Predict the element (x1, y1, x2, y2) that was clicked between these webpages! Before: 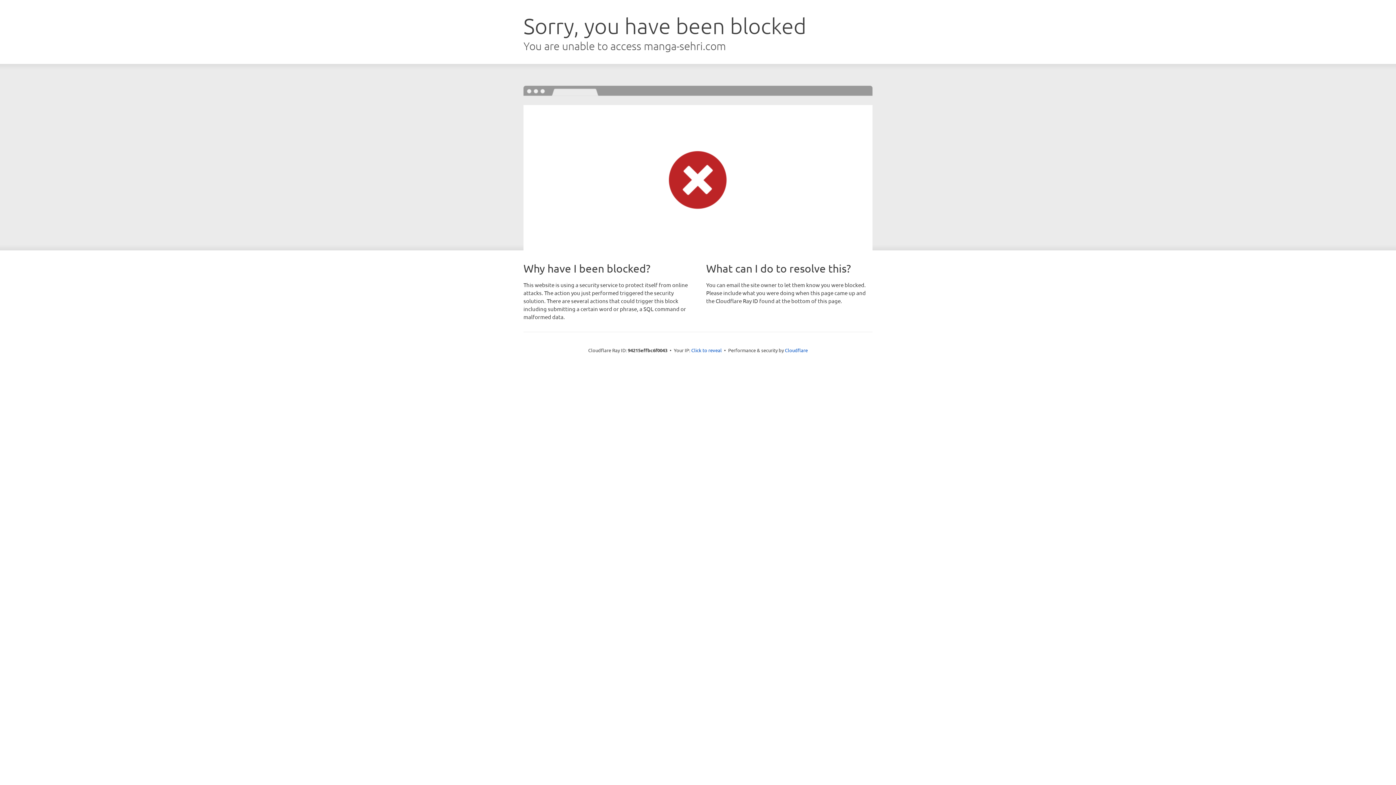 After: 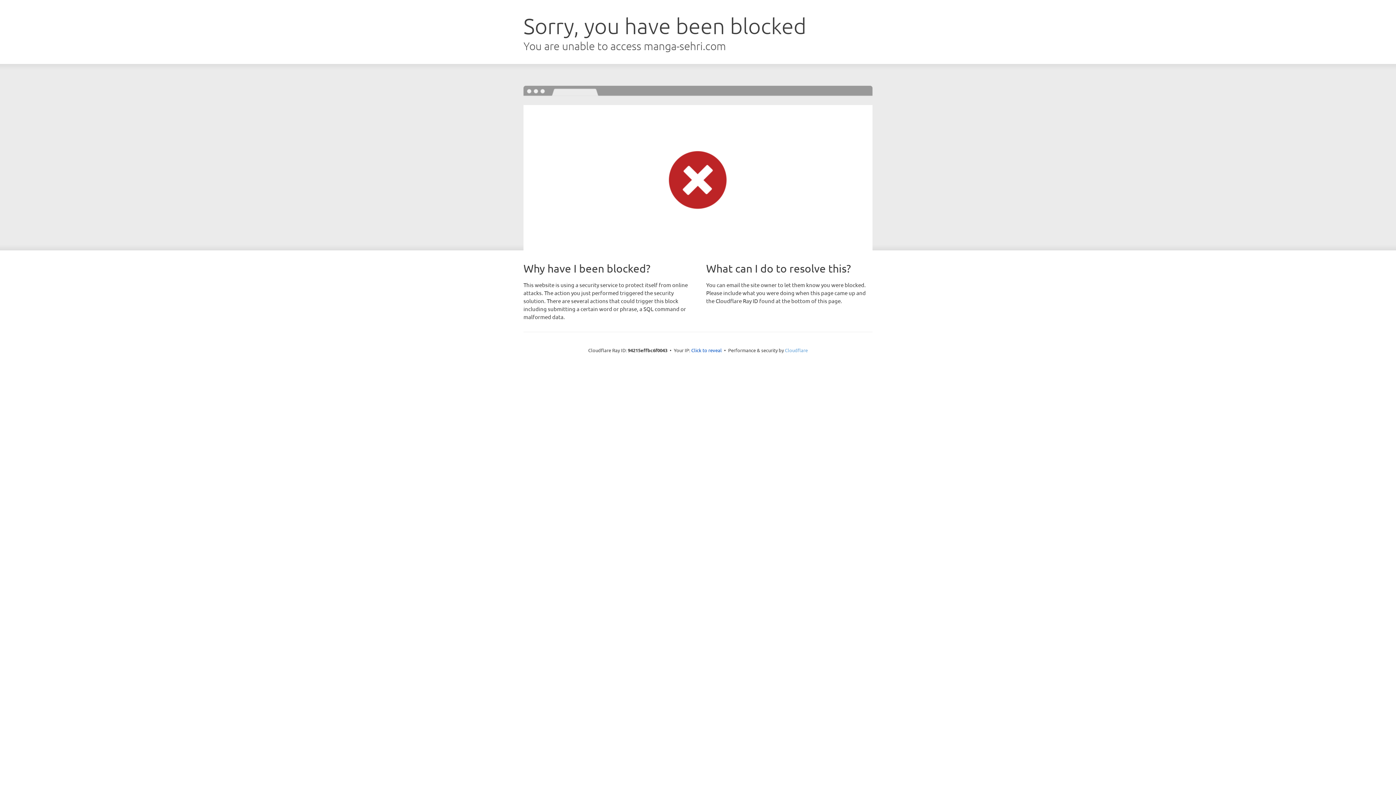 Action: bbox: (785, 347, 808, 353) label: Cloudflare